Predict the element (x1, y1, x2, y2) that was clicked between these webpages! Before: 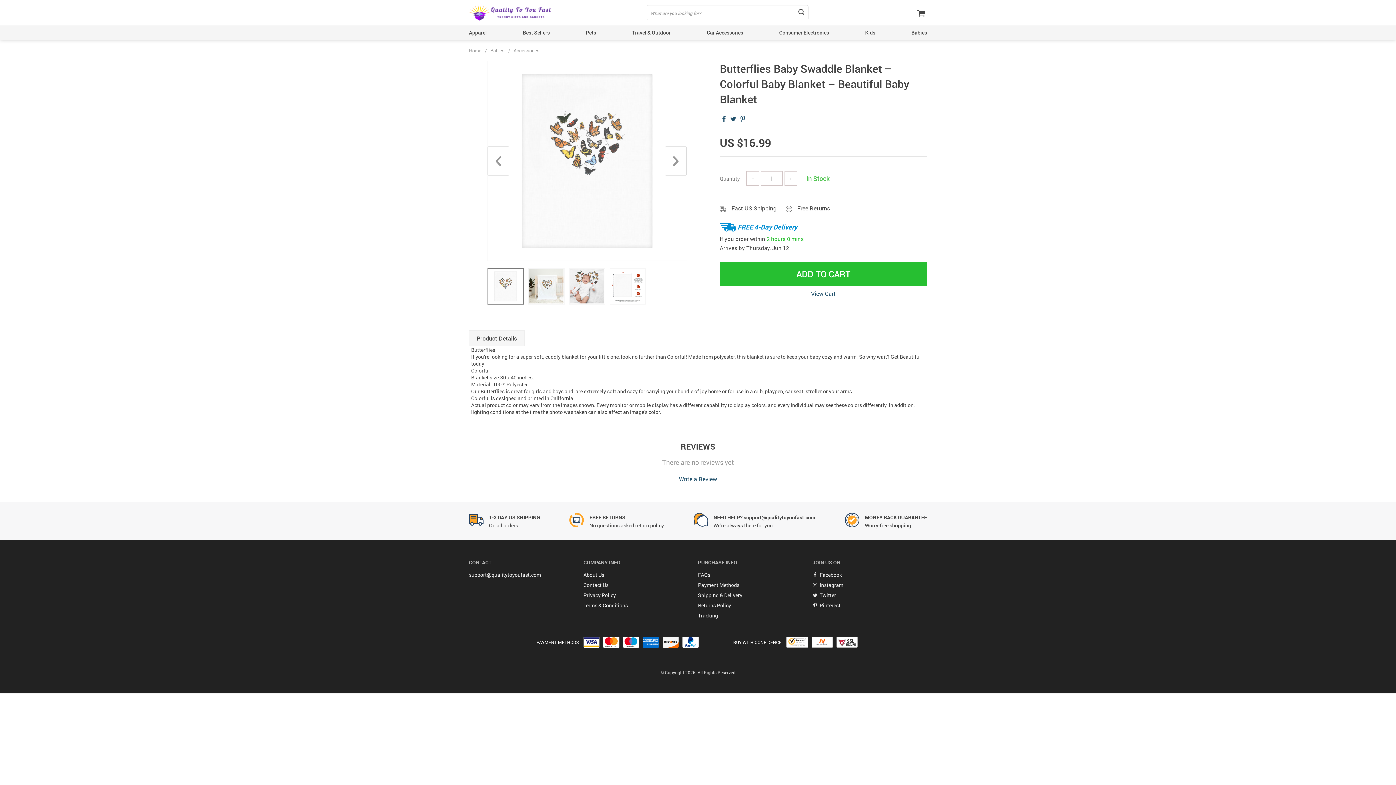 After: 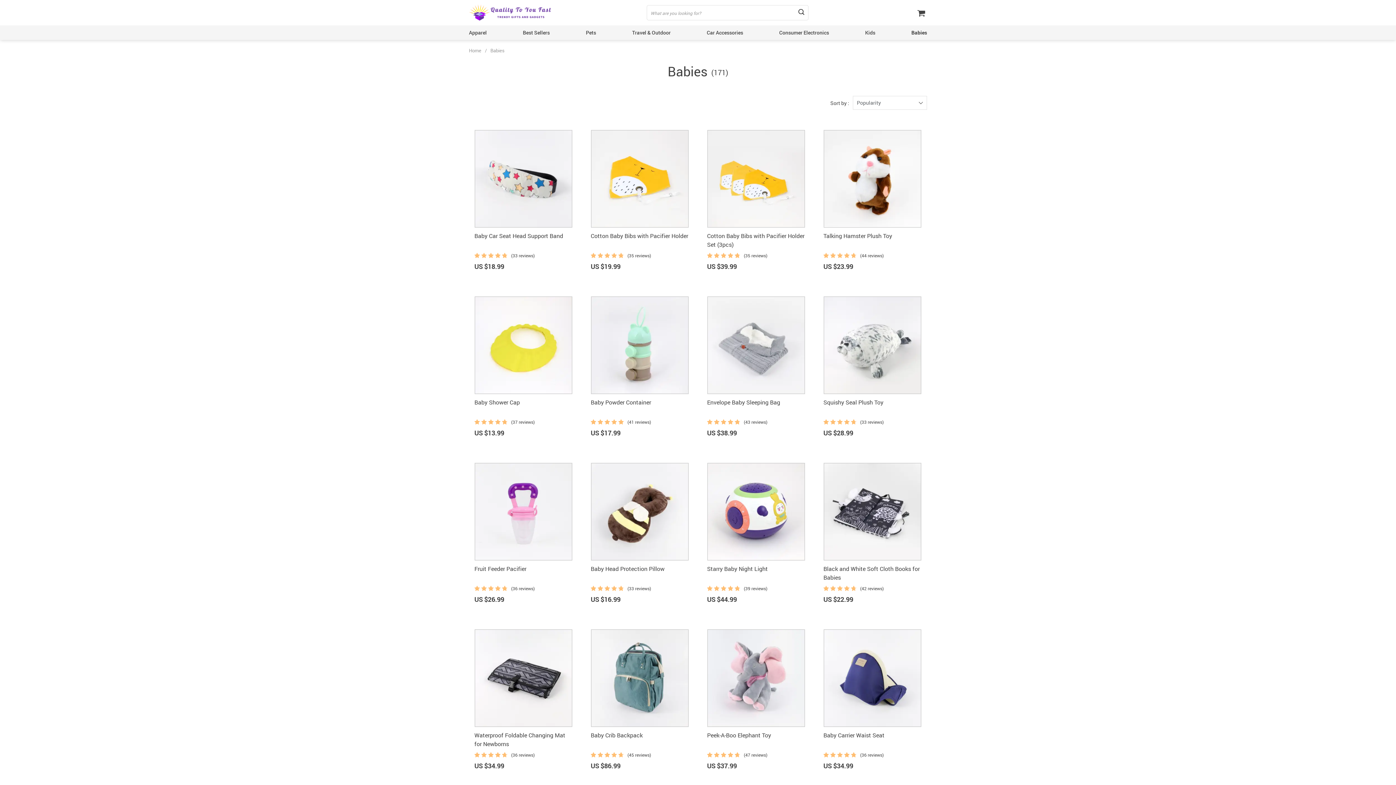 Action: label: Babies bbox: (490, 47, 504, 53)